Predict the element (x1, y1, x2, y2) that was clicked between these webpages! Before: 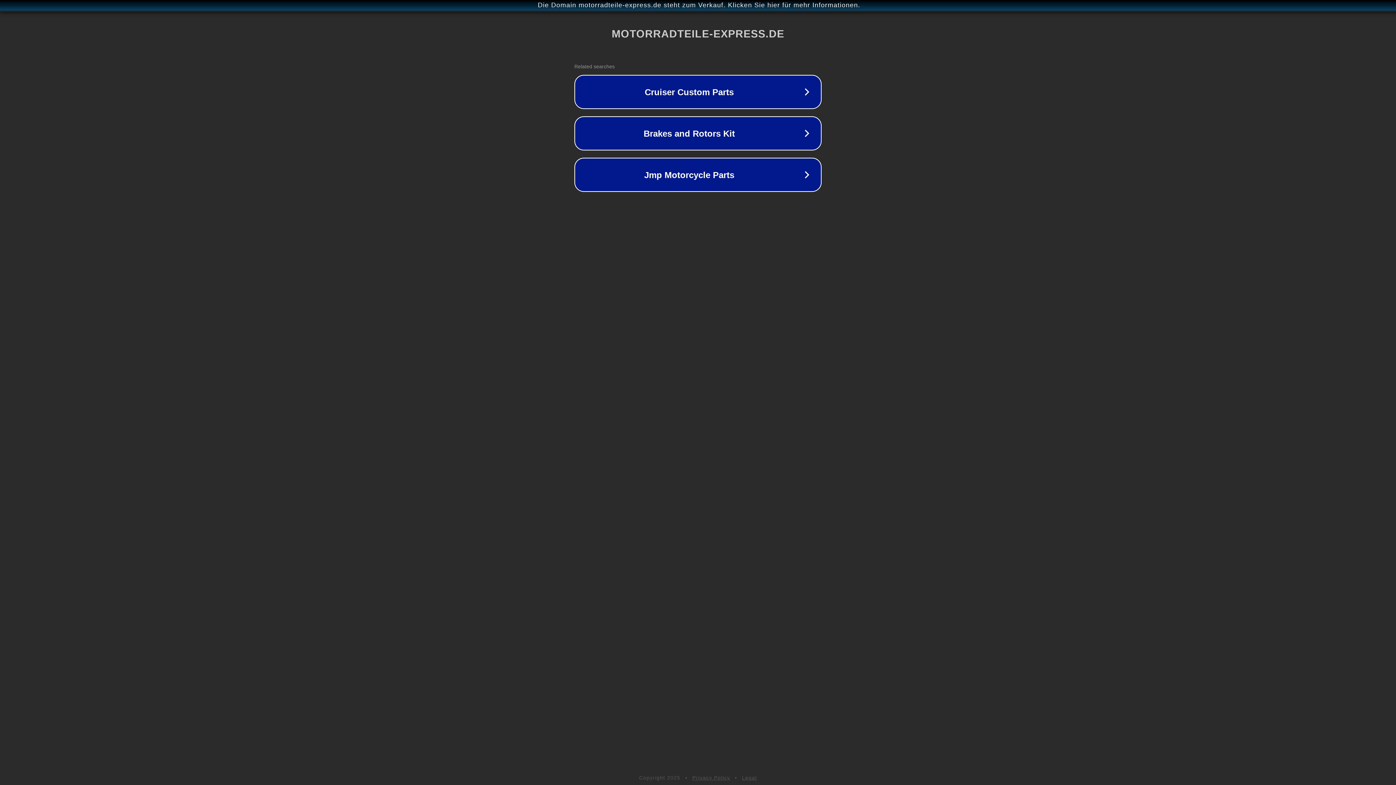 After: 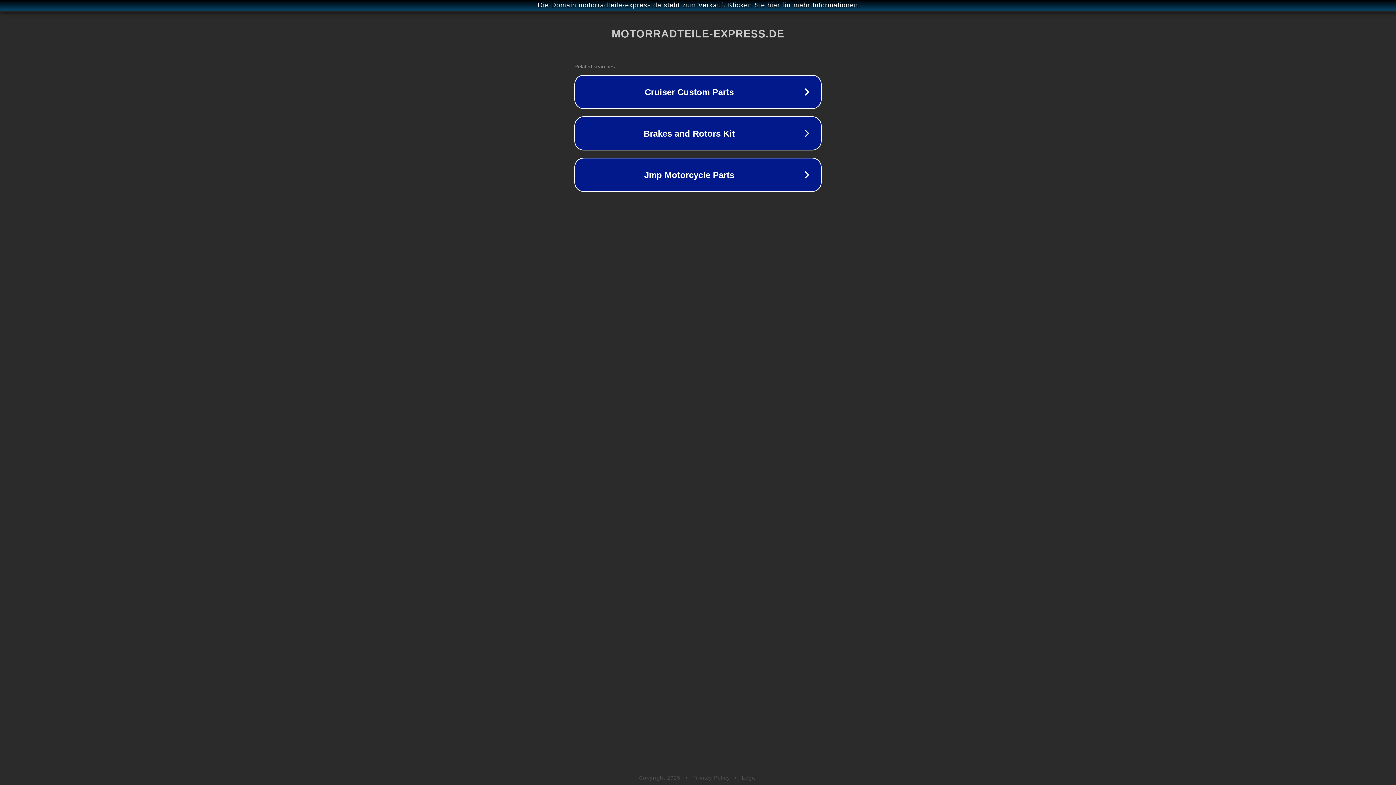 Action: bbox: (692, 775, 730, 781) label: Privacy Policy